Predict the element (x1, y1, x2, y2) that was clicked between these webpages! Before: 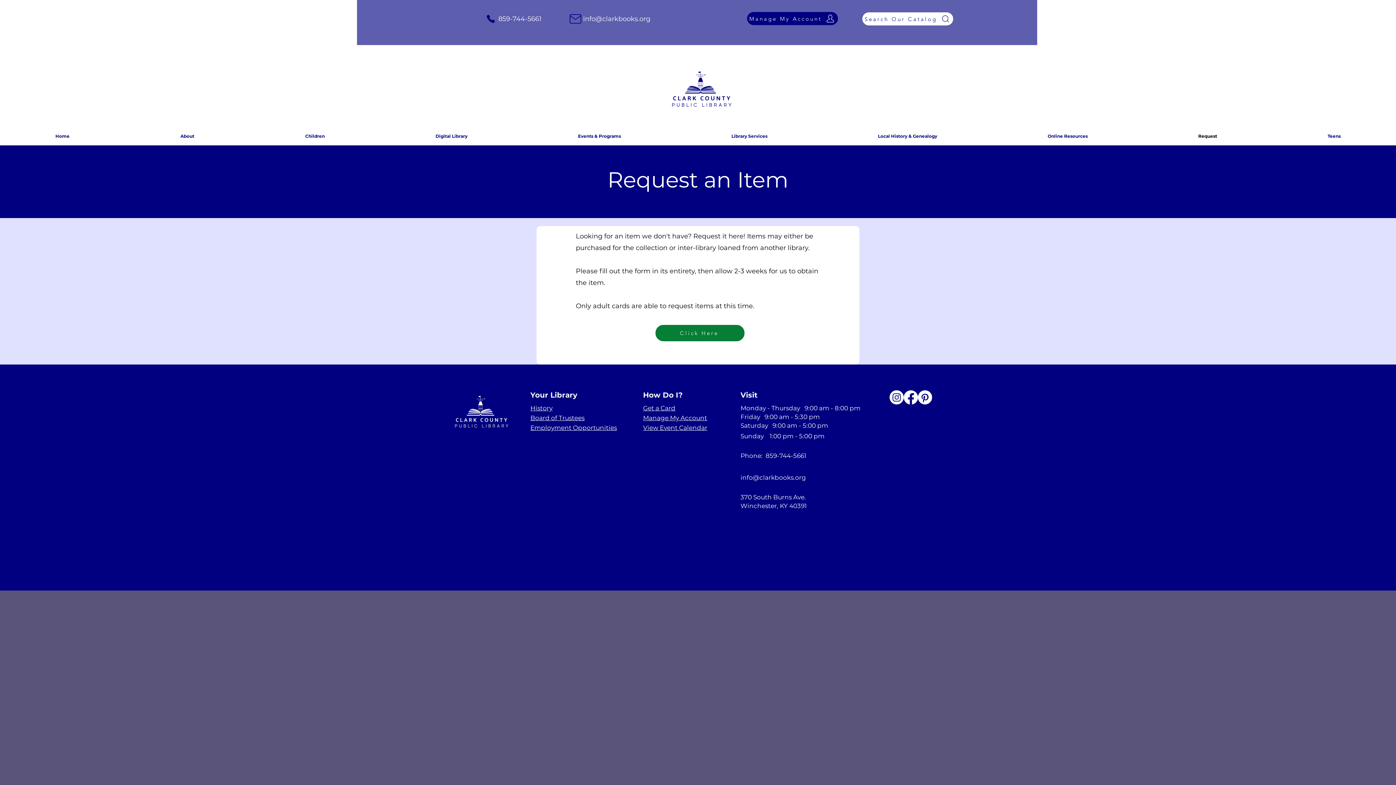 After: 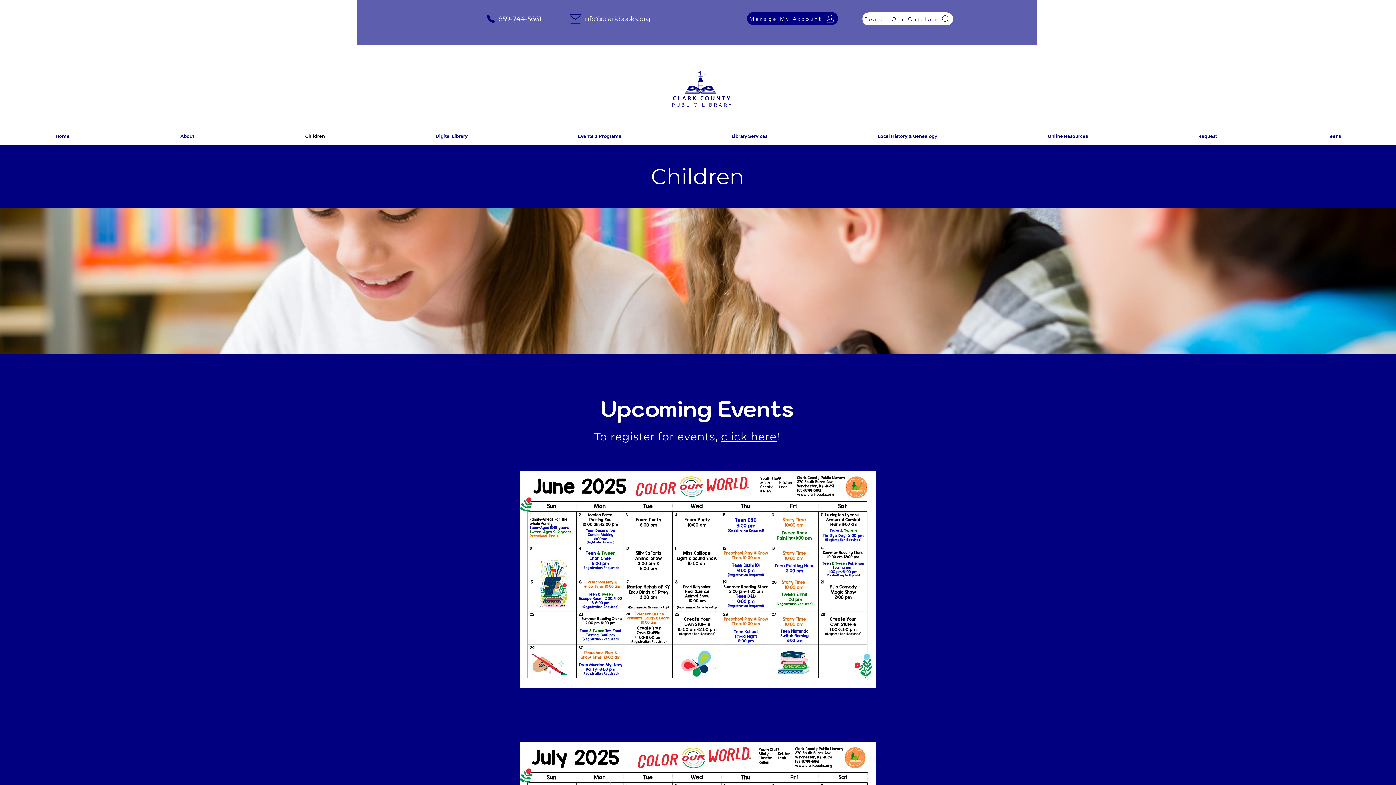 Action: bbox: (249, 127, 380, 145) label: Children